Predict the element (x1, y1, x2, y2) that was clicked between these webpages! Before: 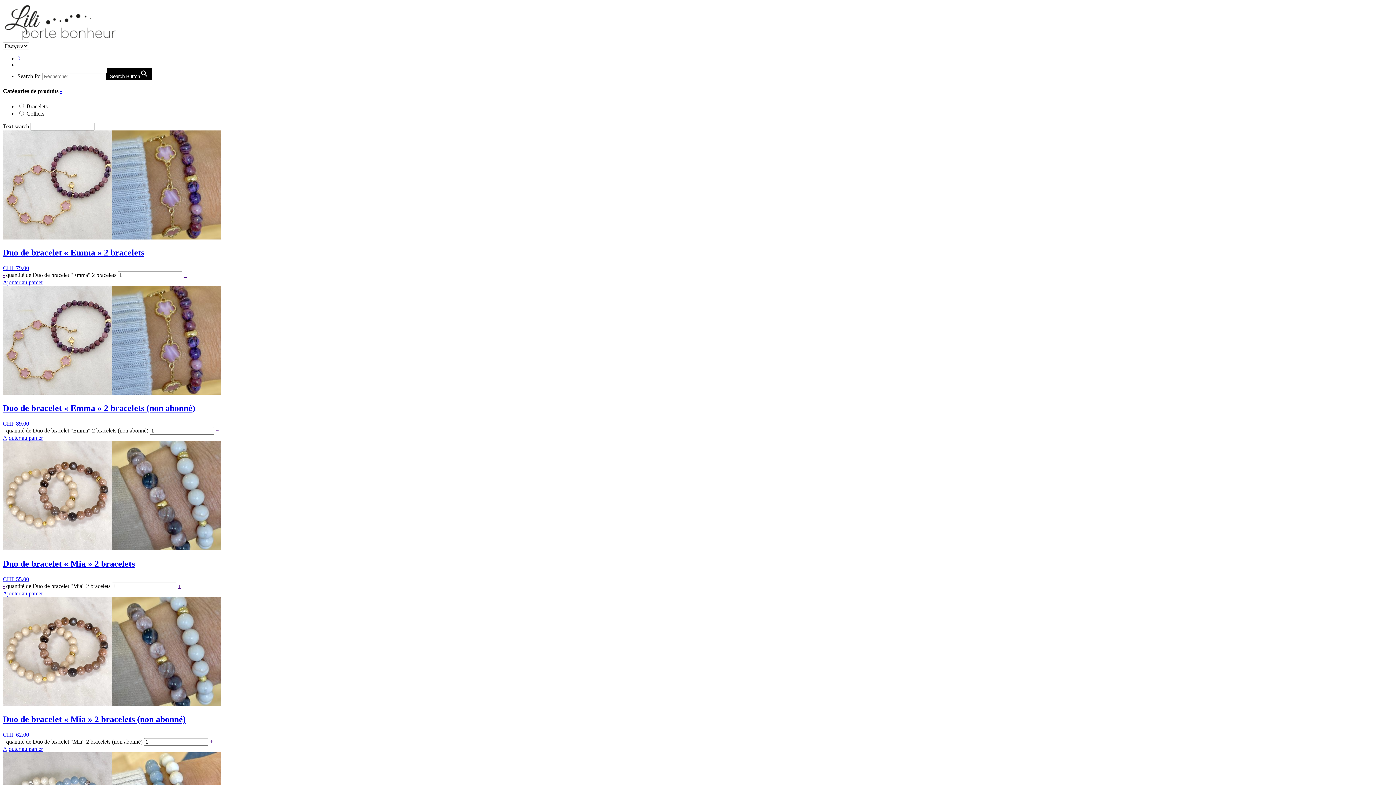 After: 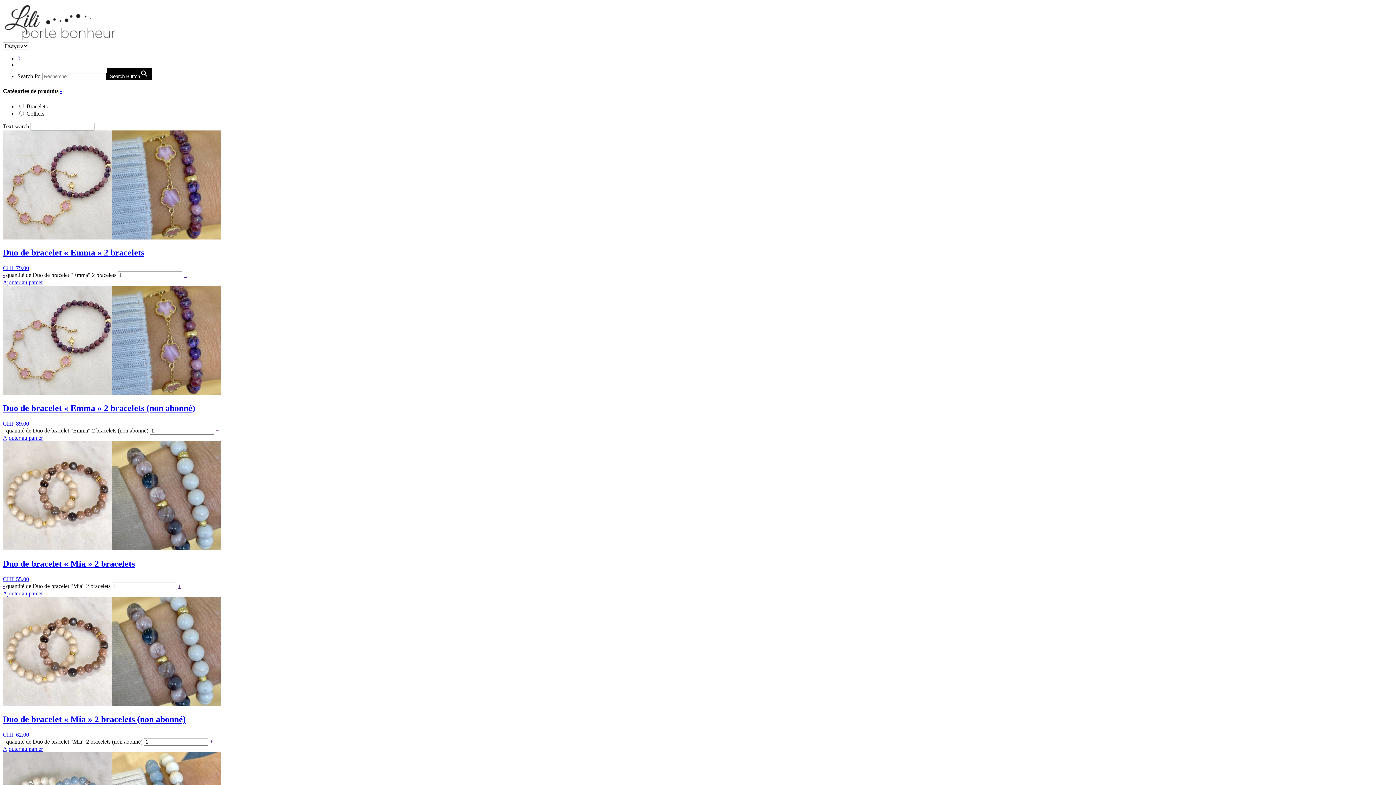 Action: bbox: (60, 88, 61, 94) label: -